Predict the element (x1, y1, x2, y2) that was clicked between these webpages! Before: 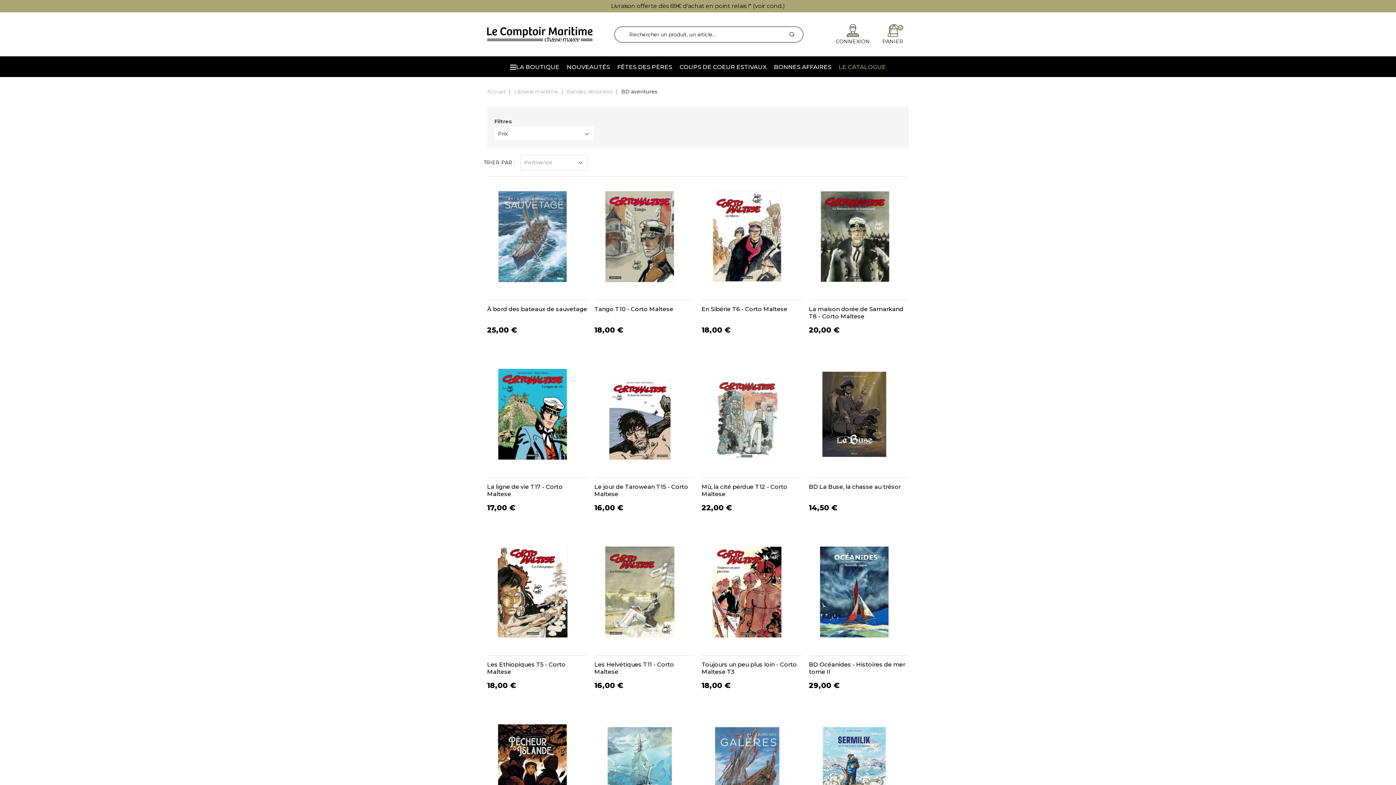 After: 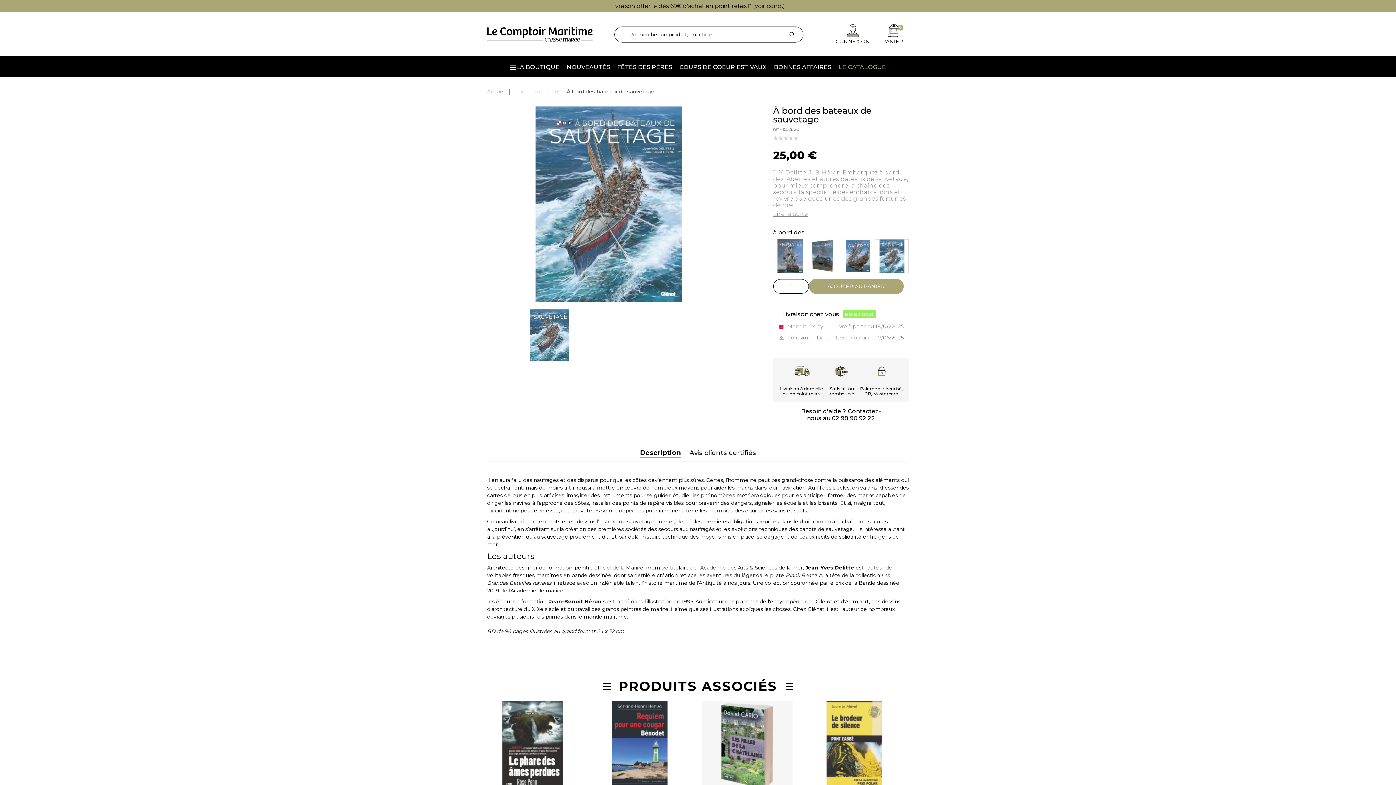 Action: label: À bord des bateaux de sauvetage
25,00 €
DÉCOUVRIR bbox: (487, 191, 587, 354)